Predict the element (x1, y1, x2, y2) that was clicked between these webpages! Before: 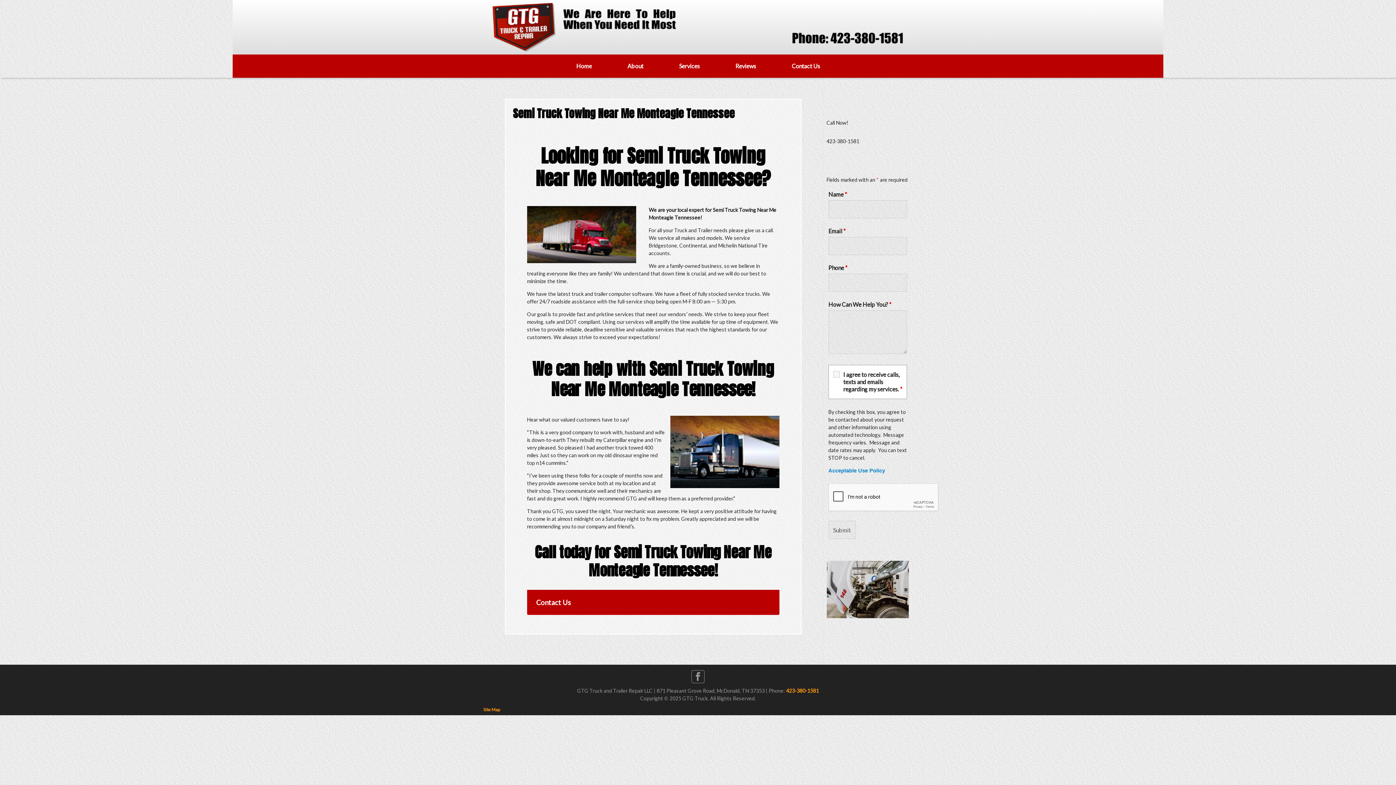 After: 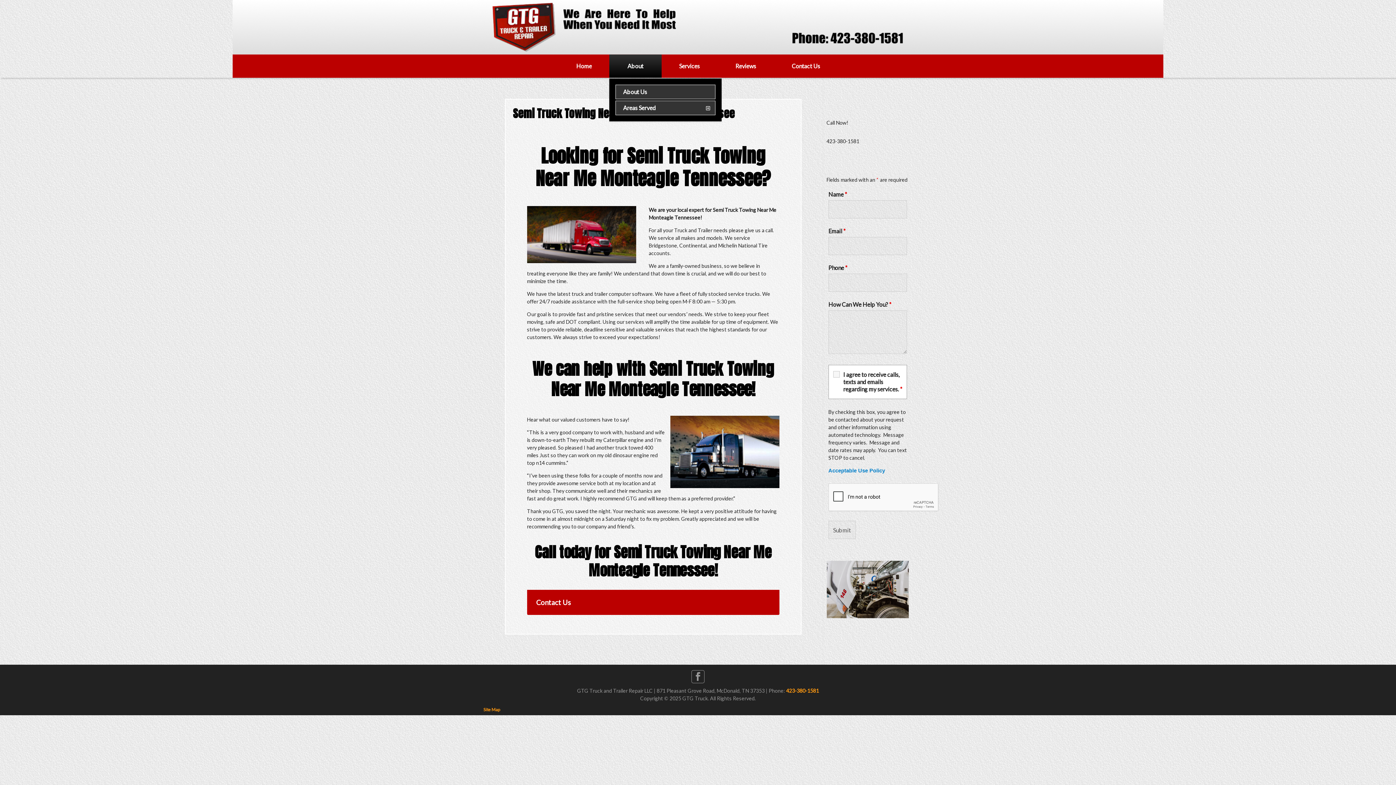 Action: label: About bbox: (609, 54, 661, 77)